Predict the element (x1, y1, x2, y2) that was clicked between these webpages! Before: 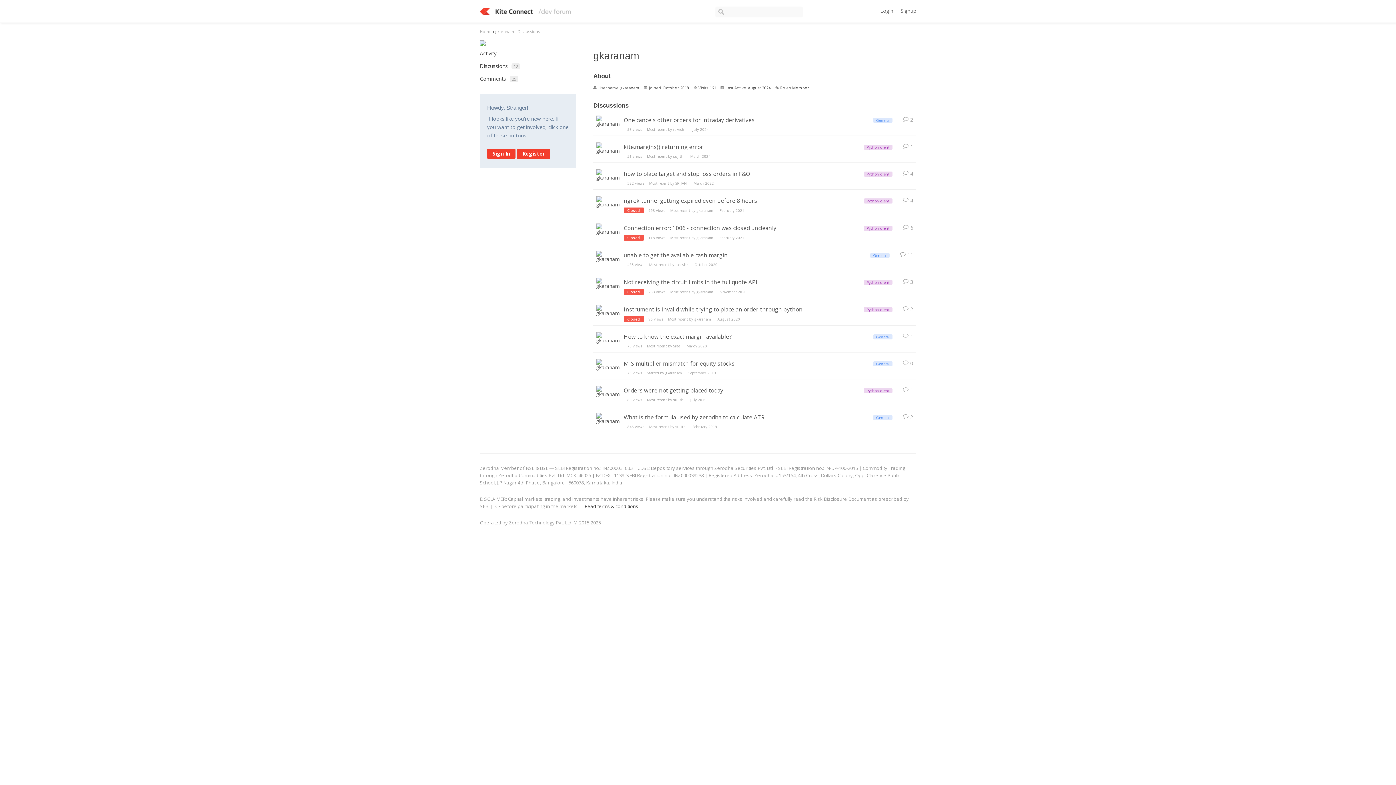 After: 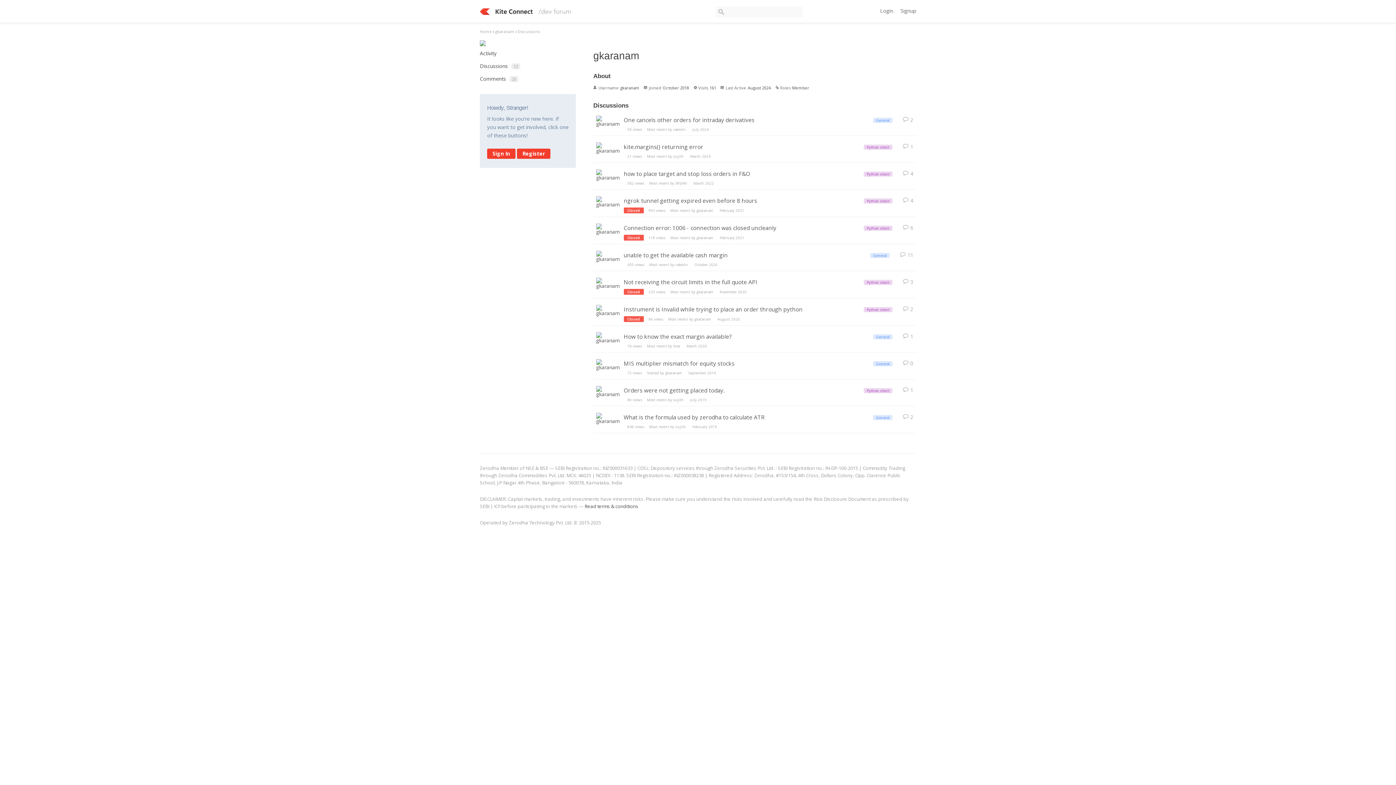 Action: label: Discussions12 bbox: (480, 62, 520, 69)